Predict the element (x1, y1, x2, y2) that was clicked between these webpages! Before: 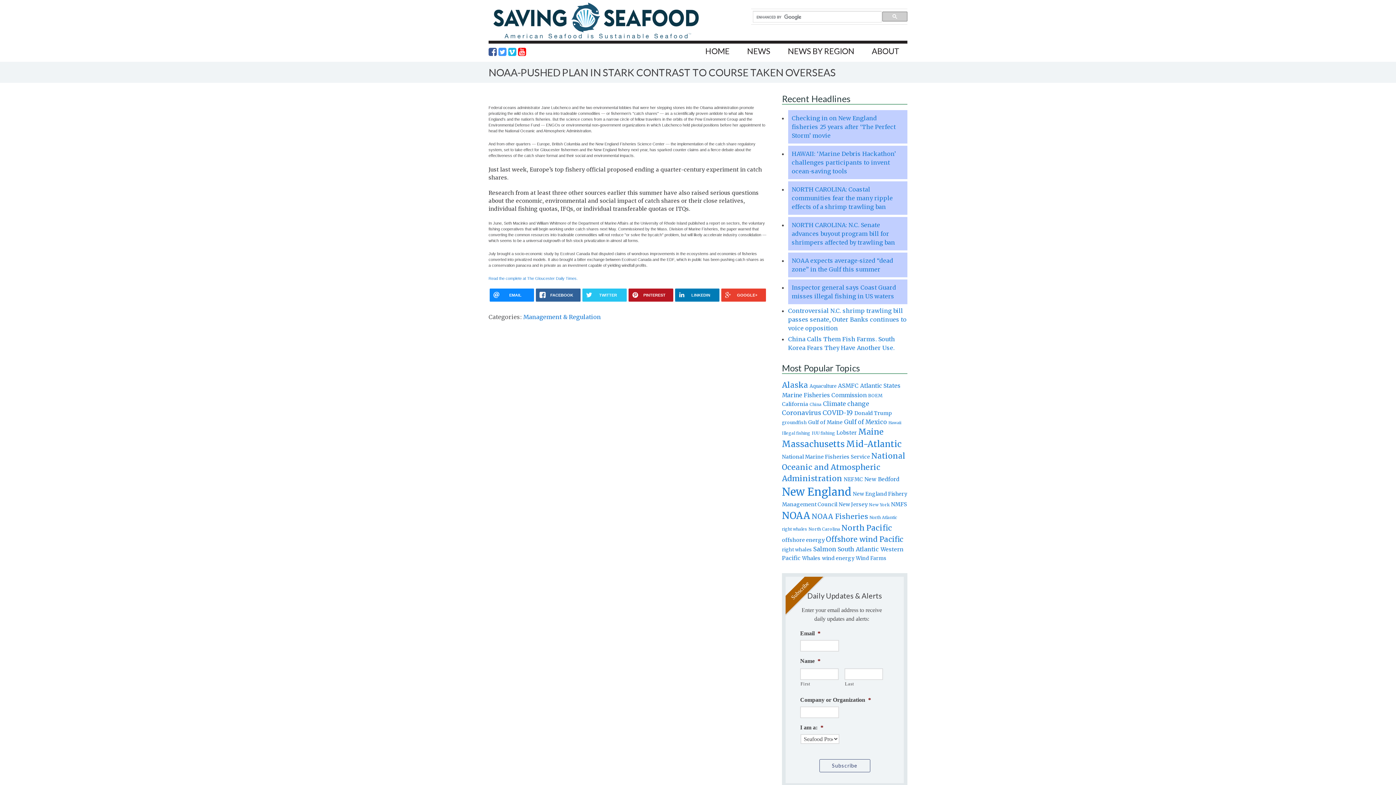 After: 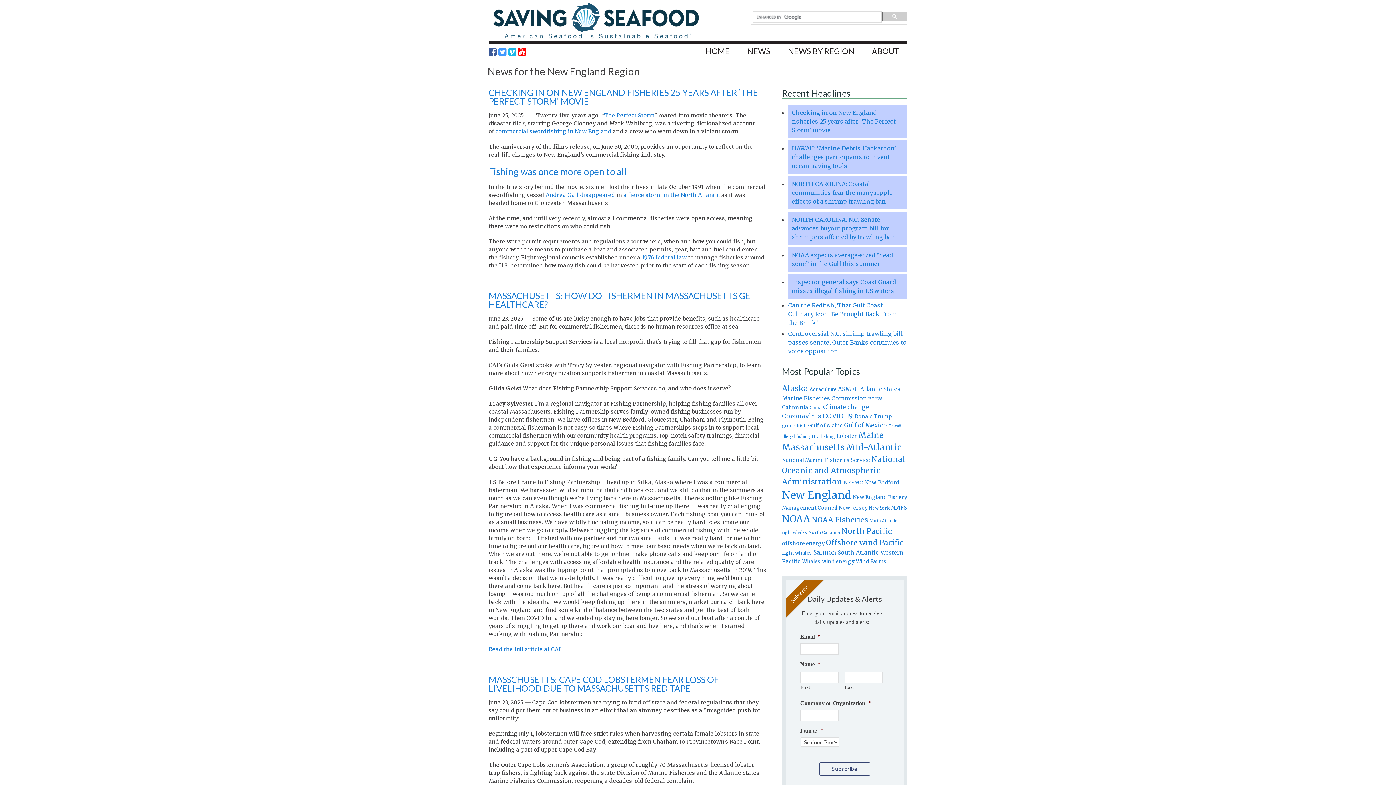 Action: bbox: (782, 485, 851, 498) label: New England (8,092 items)